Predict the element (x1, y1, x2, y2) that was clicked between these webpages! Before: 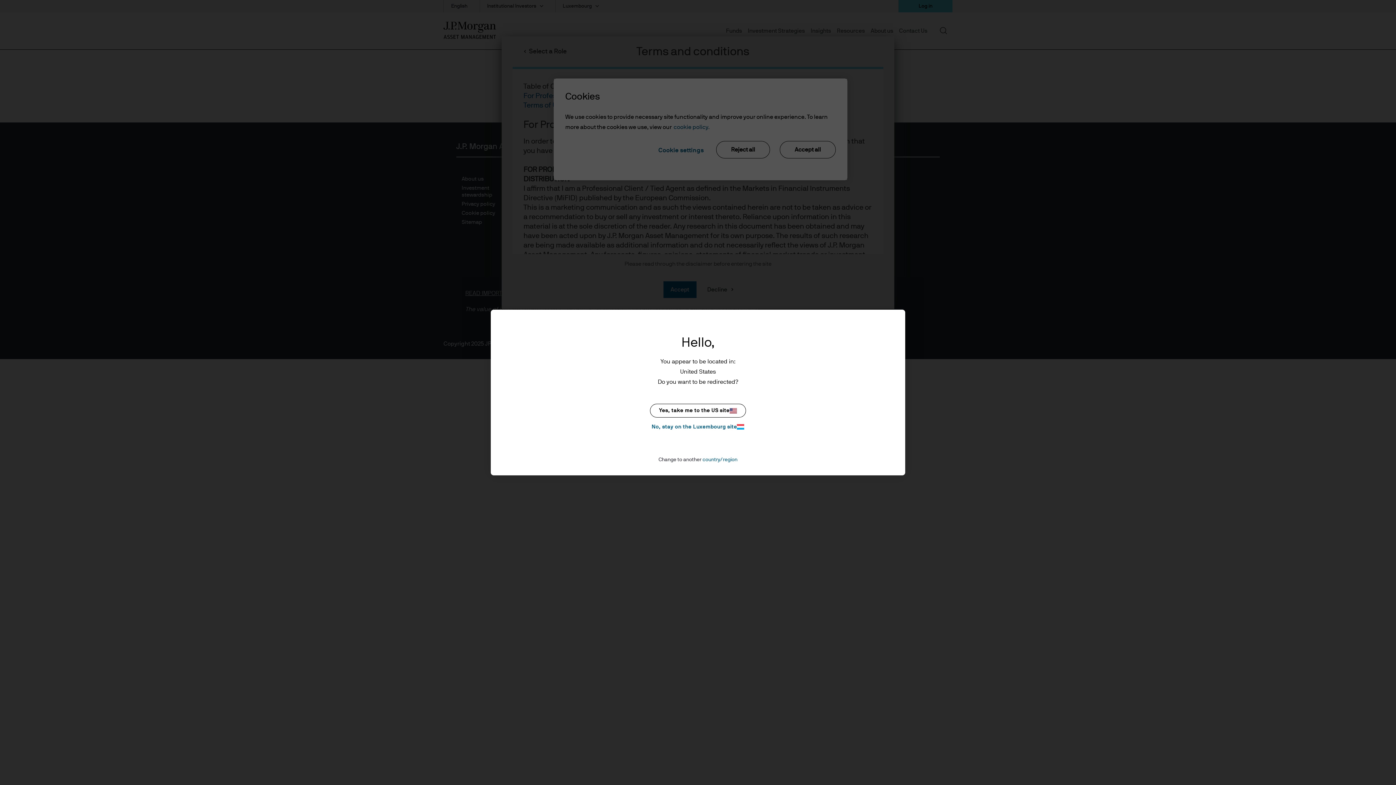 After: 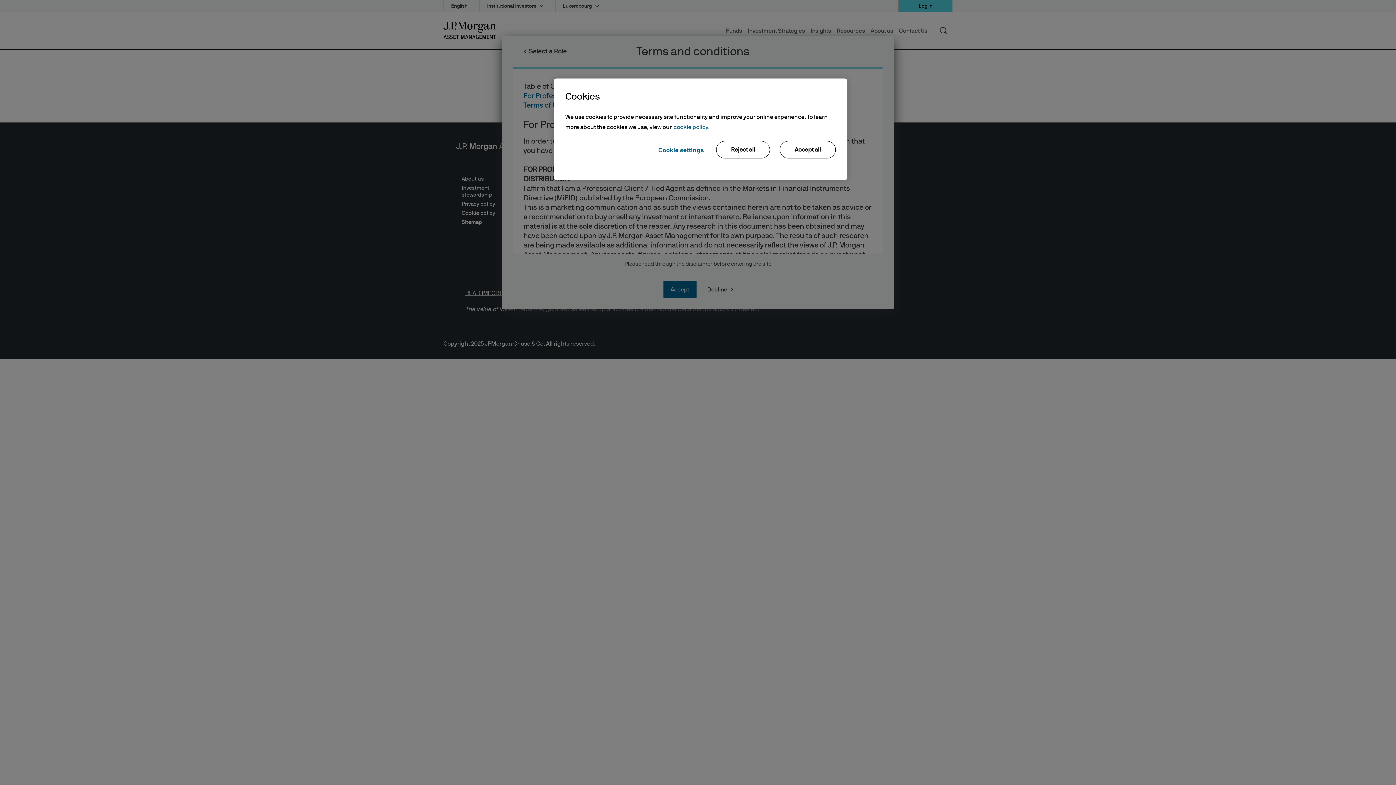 Action: label: No, stay on the Luxembourg site bbox: (650, 422, 746, 431)